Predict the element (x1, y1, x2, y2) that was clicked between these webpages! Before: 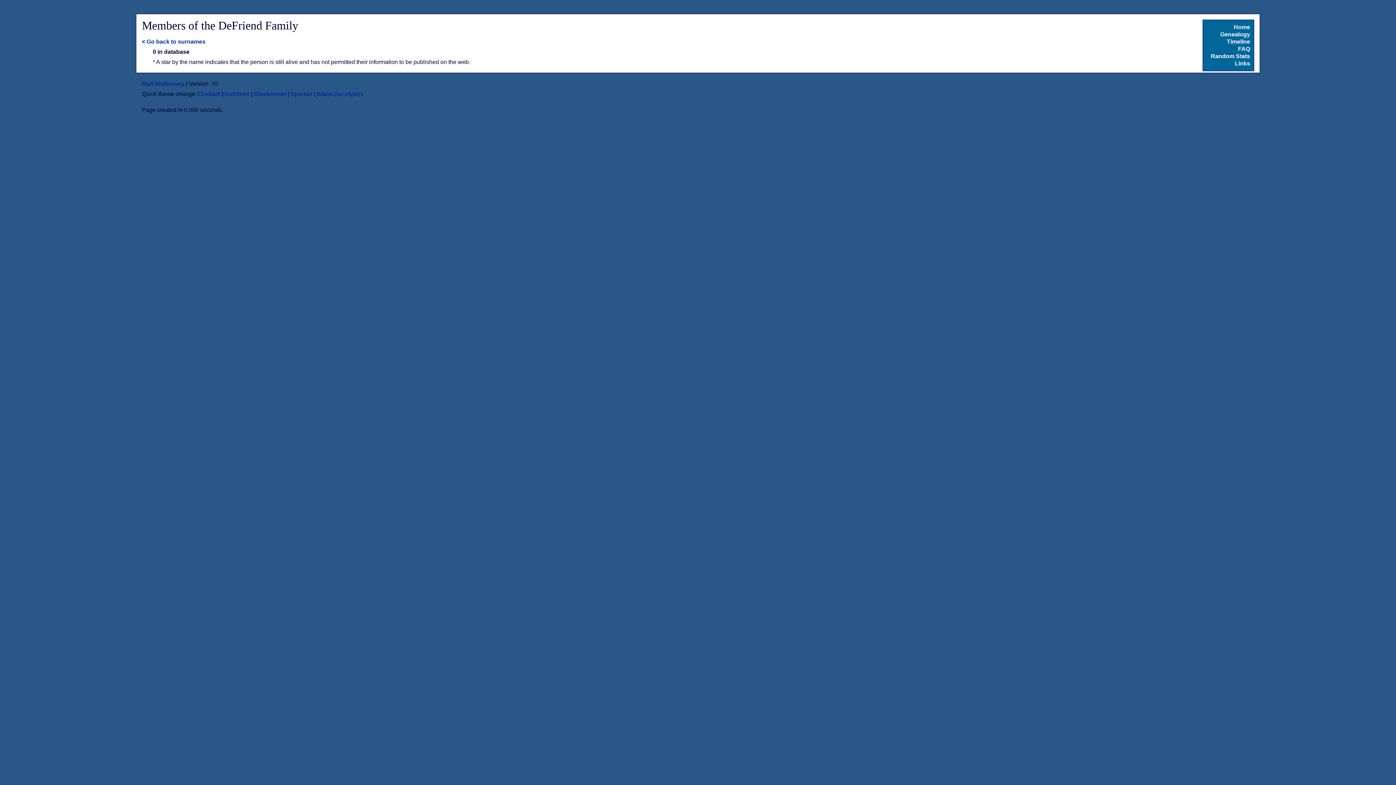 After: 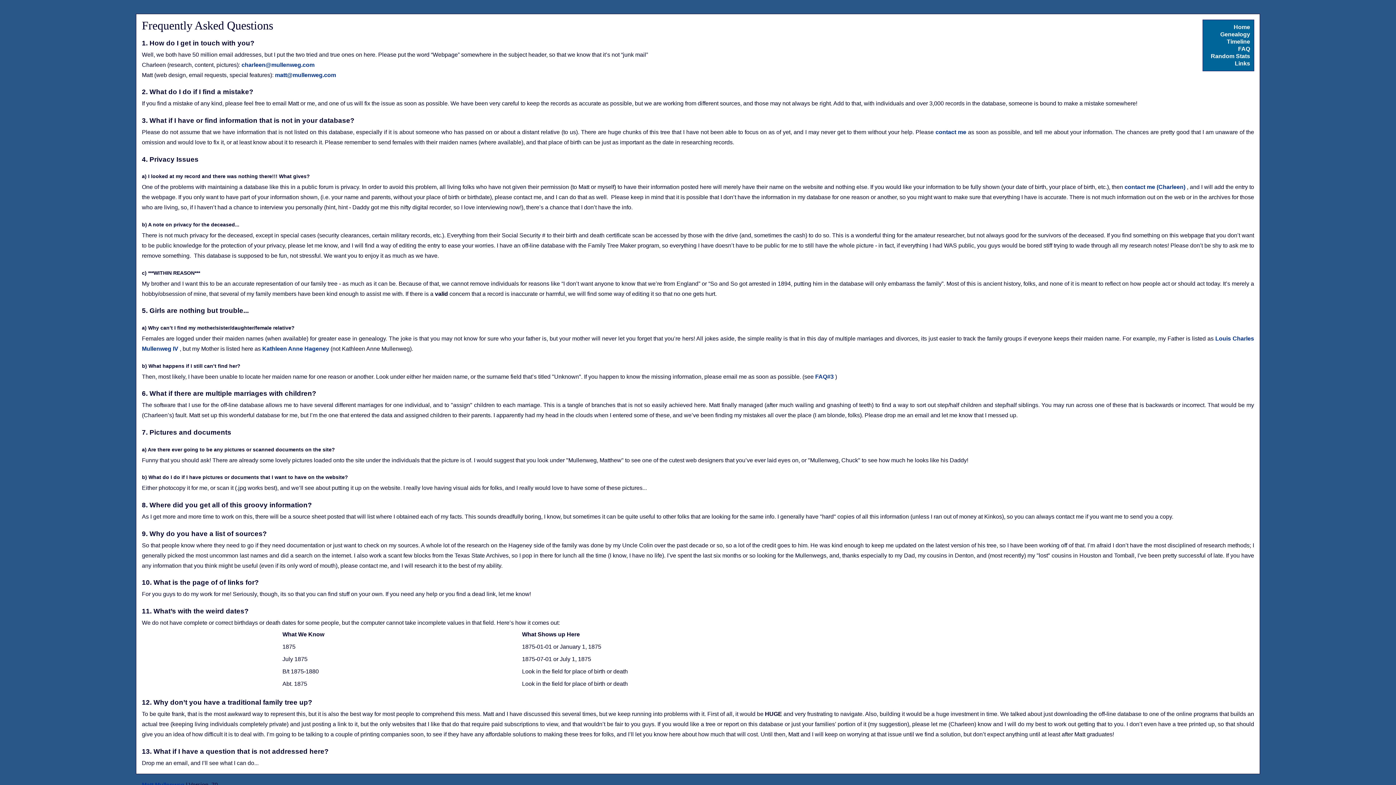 Action: bbox: (1238, 45, 1250, 52) label: FAQ